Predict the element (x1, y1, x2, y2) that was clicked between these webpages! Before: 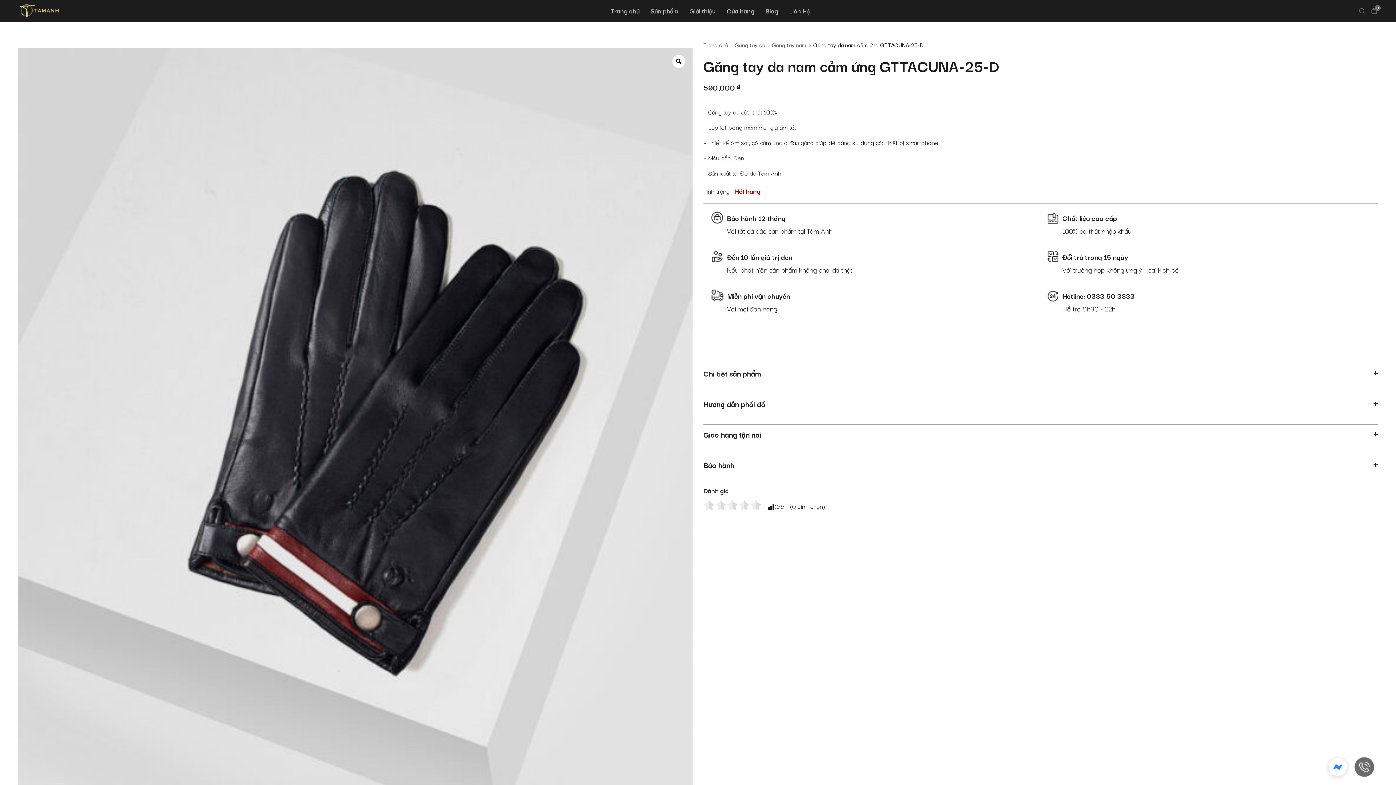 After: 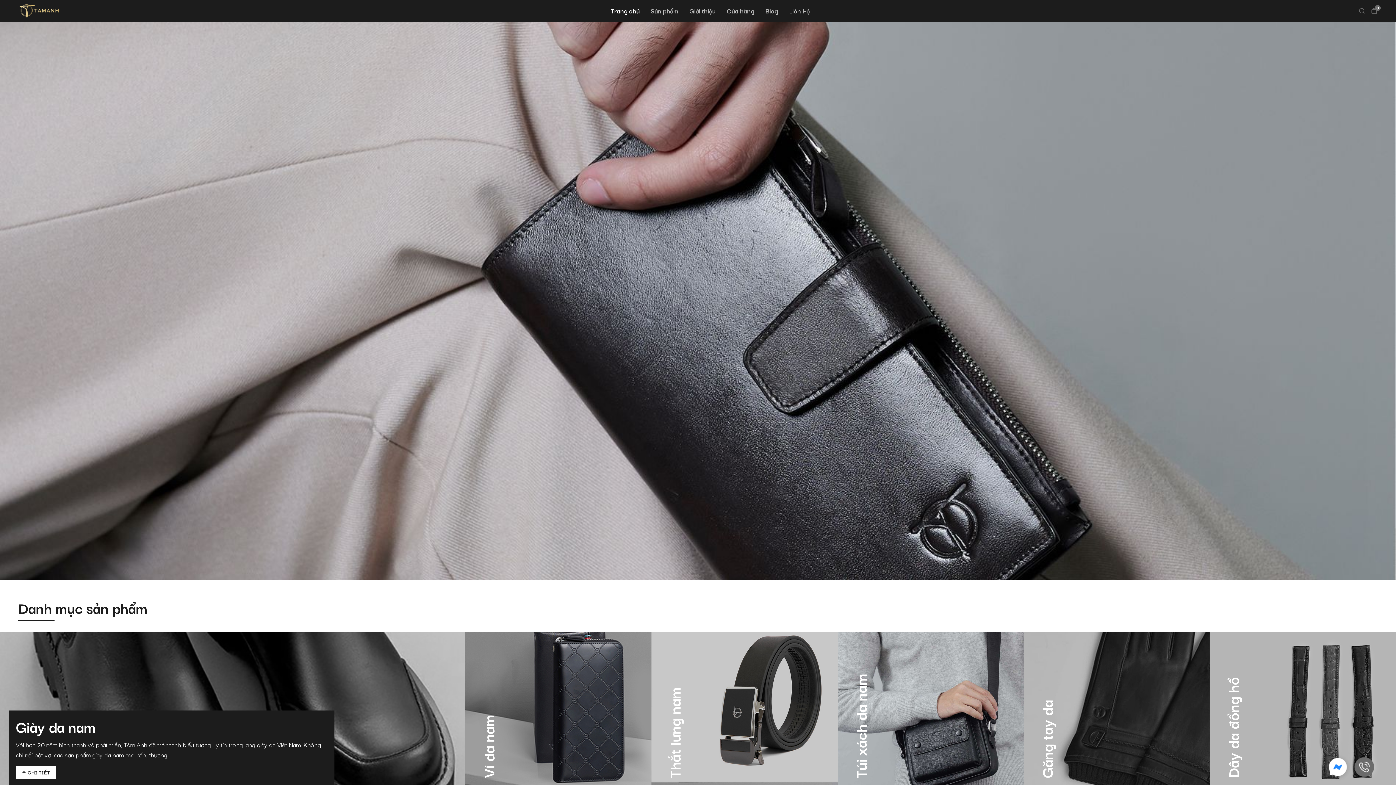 Action: bbox: (18, 4, 61, 17)